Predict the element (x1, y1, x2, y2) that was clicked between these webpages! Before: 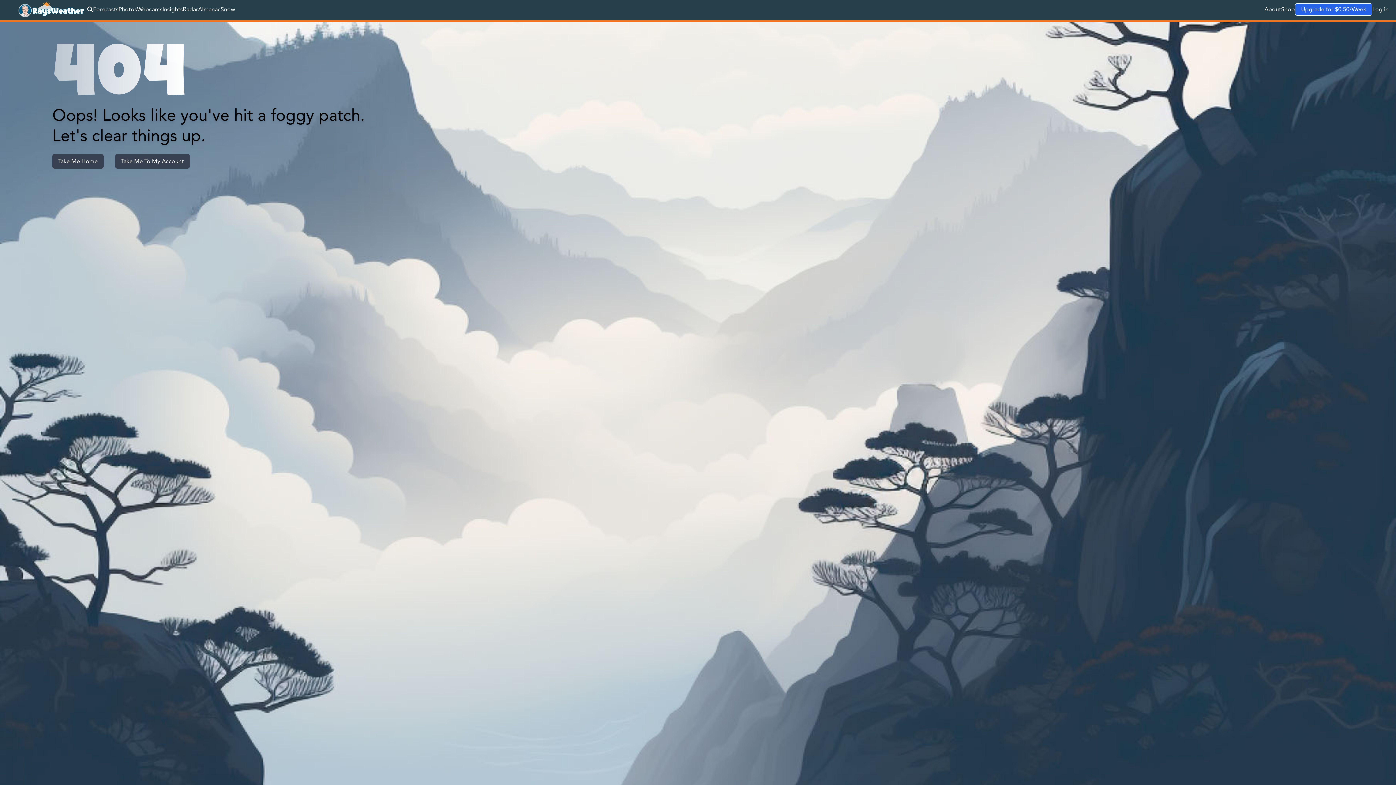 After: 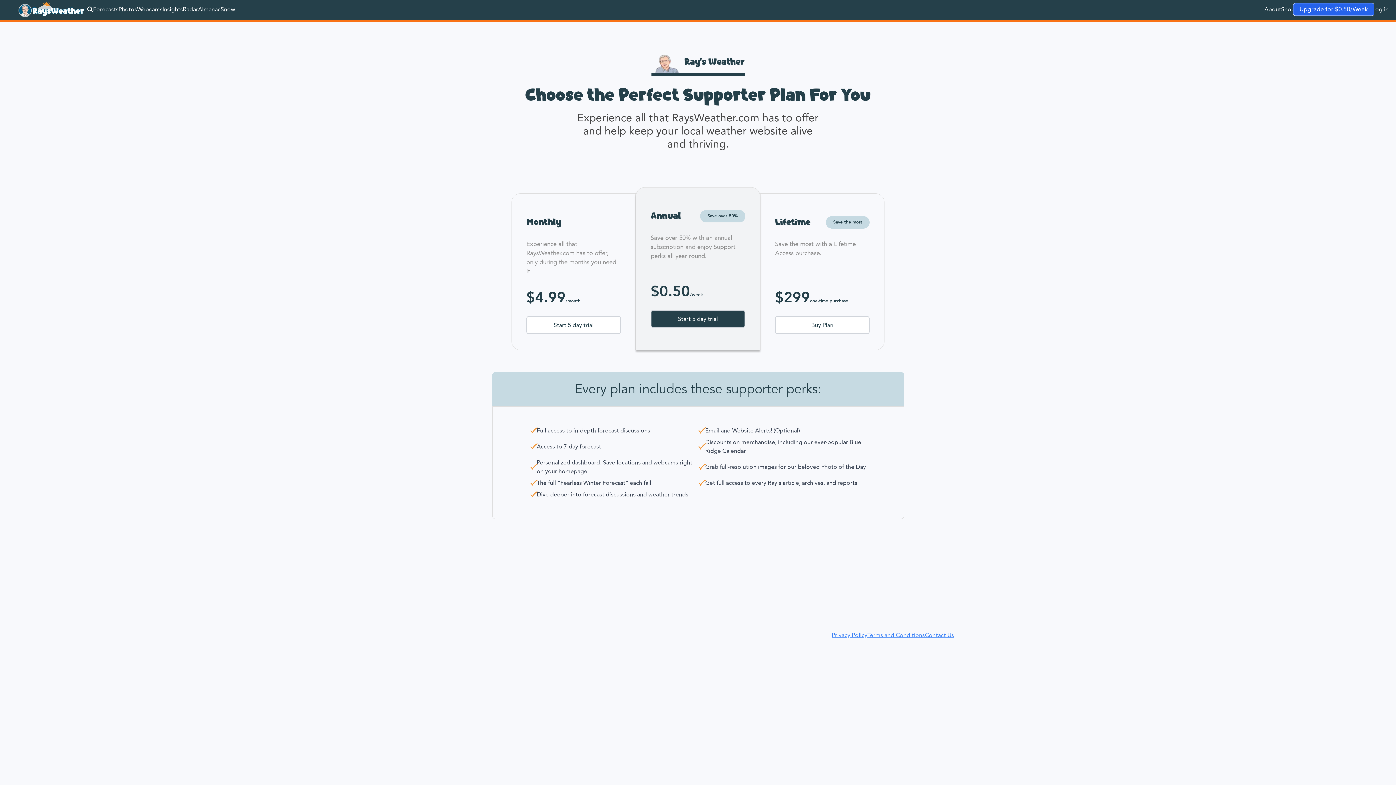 Action: label: Upgrade for $0.50/Week bbox: (1295, 3, 1372, 15)